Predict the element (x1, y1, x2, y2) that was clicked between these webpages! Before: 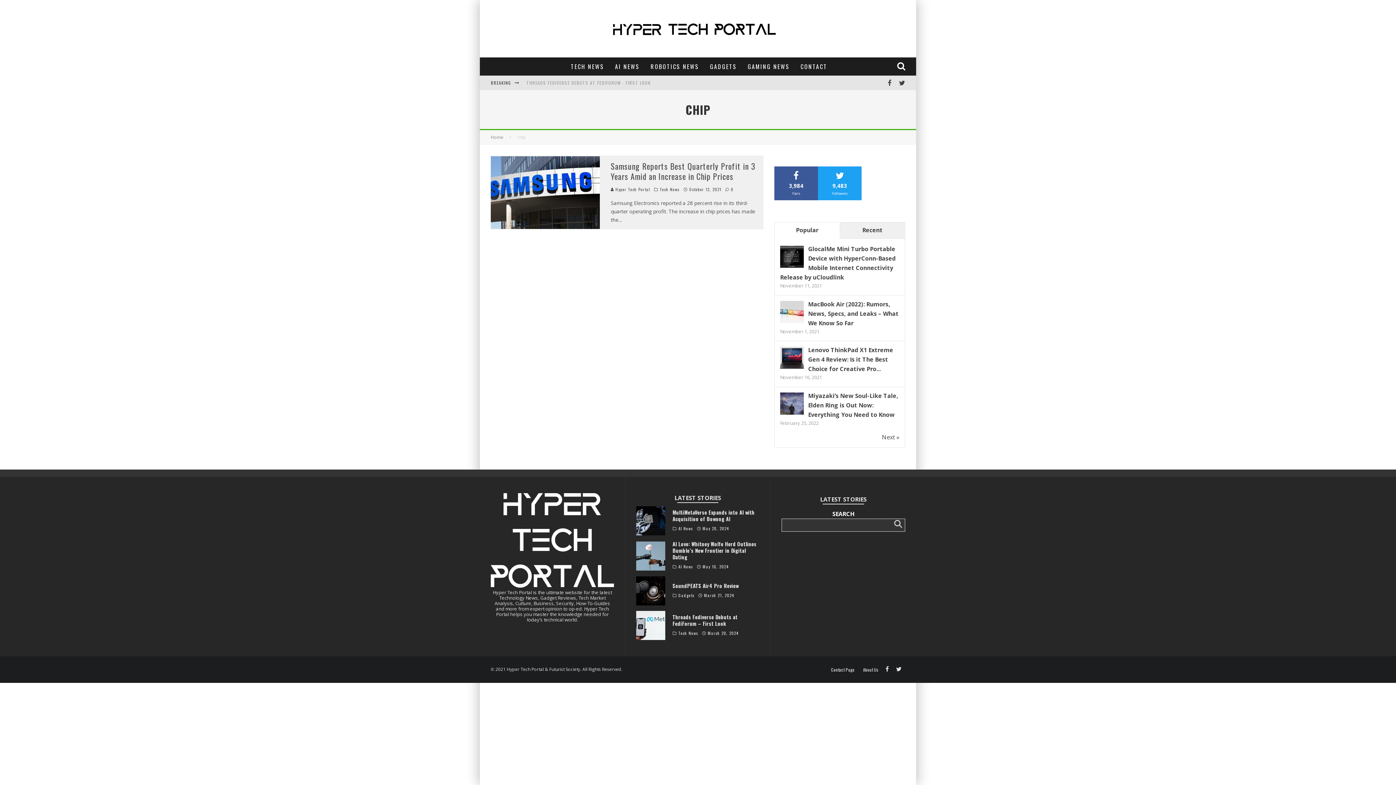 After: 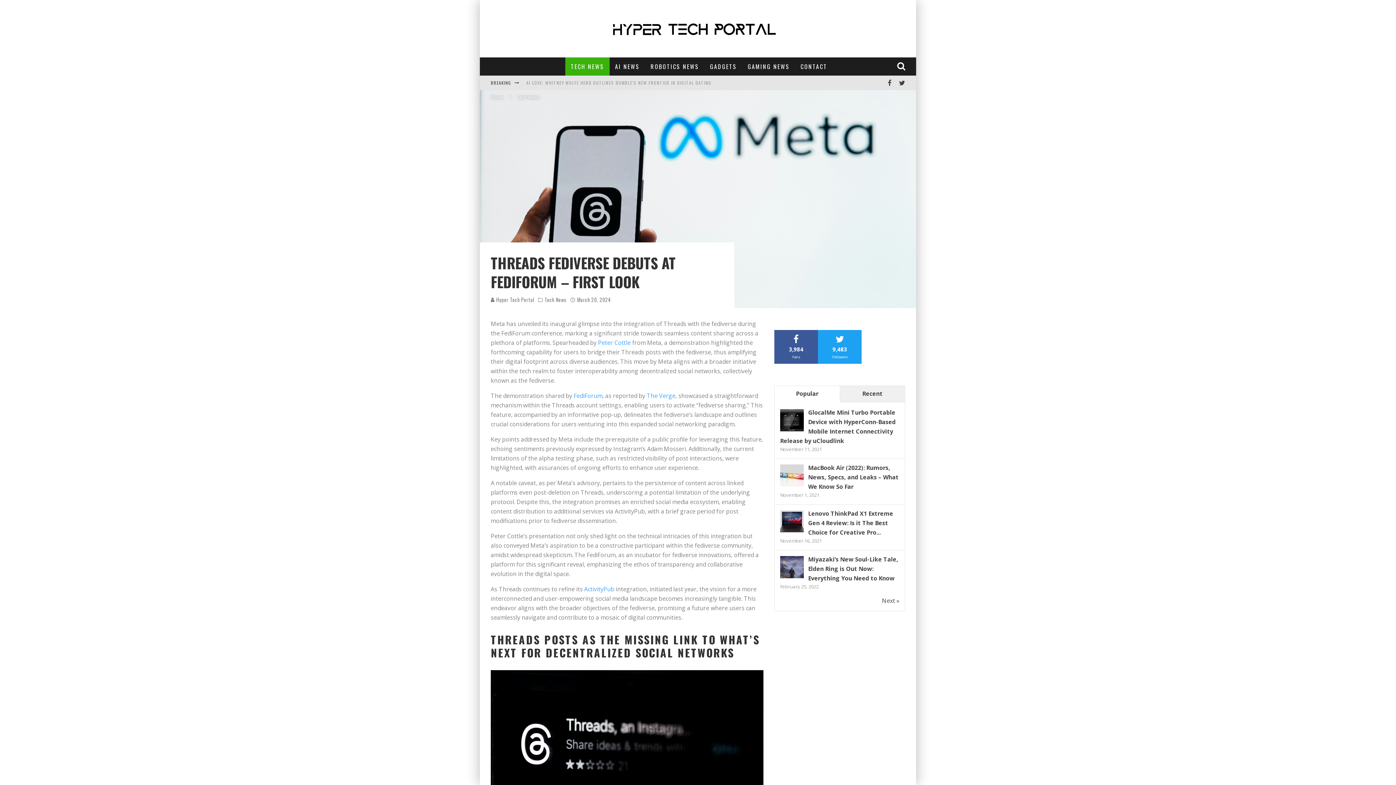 Action: bbox: (672, 613, 737, 627) label: Threads Fediverse Debuts at FediForum – First Look